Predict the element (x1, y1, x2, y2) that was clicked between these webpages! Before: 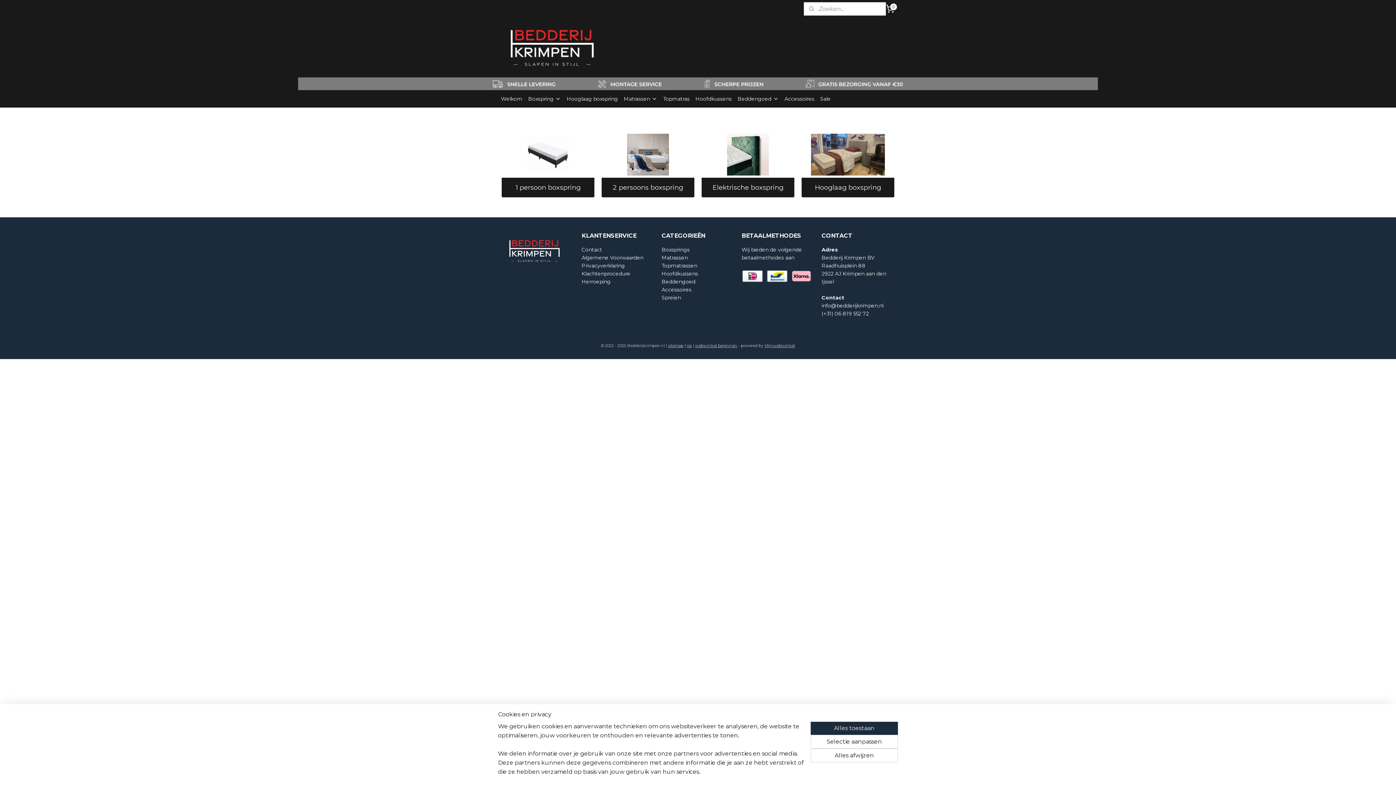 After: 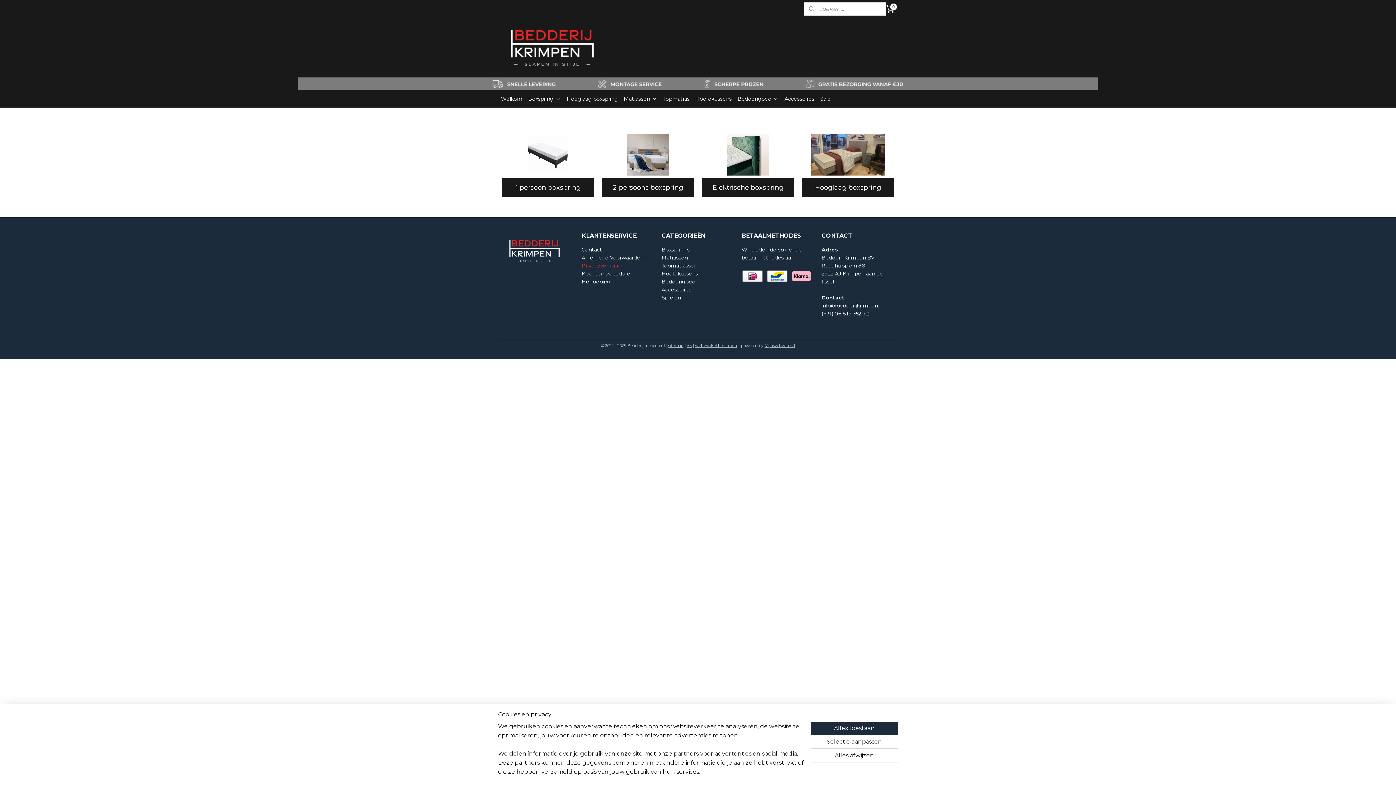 Action: label: Privacyverklaring bbox: (581, 262, 625, 269)